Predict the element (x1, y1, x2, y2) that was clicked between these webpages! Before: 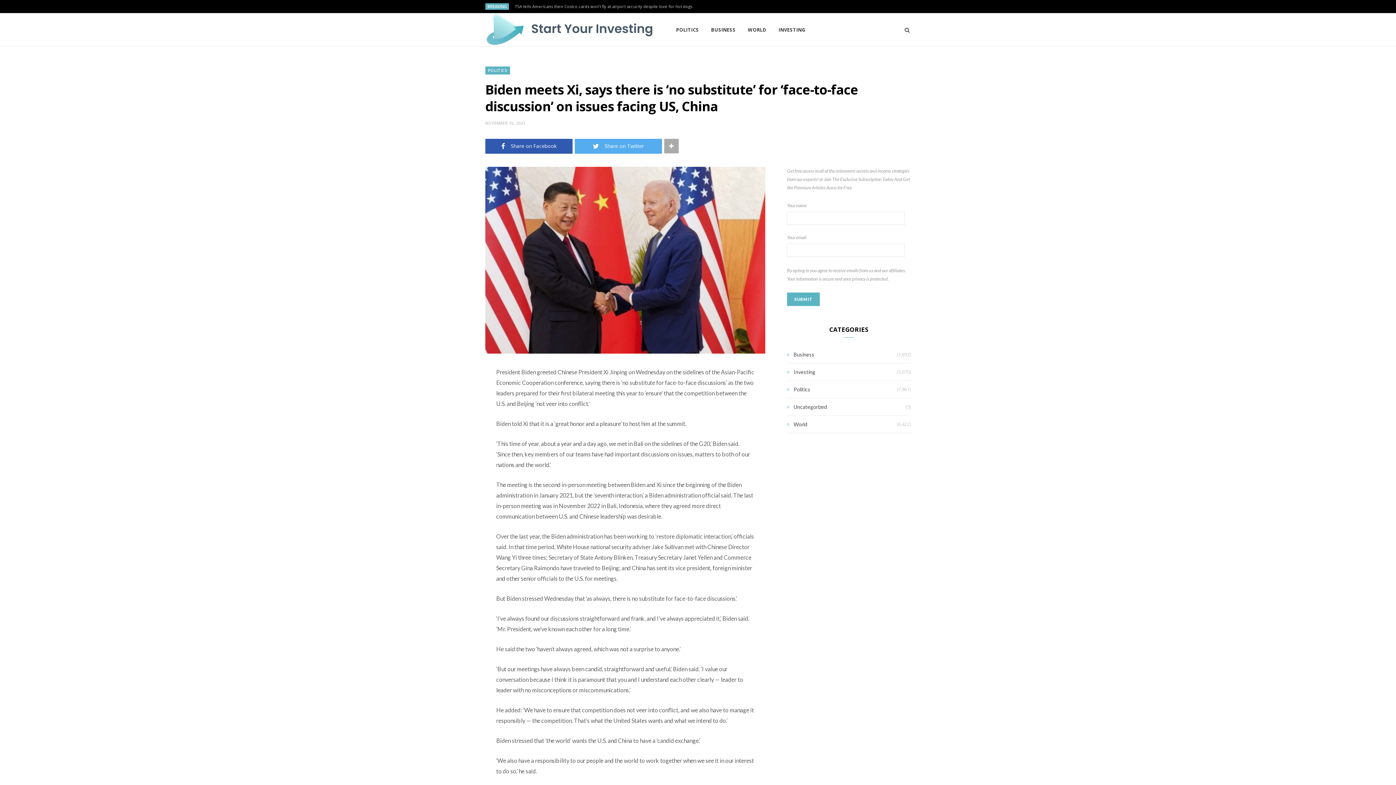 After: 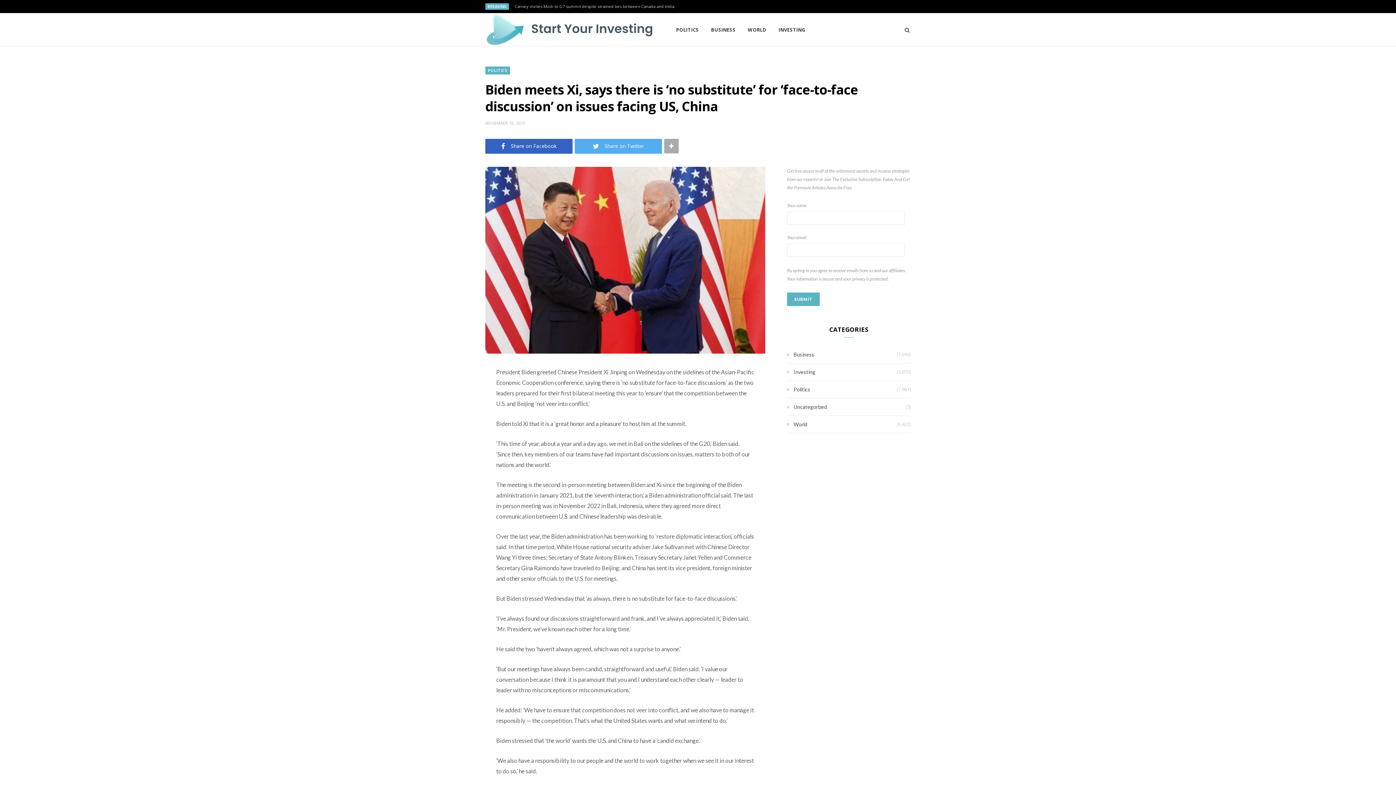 Action: label:  Share on Facebook bbox: (485, 138, 572, 153)